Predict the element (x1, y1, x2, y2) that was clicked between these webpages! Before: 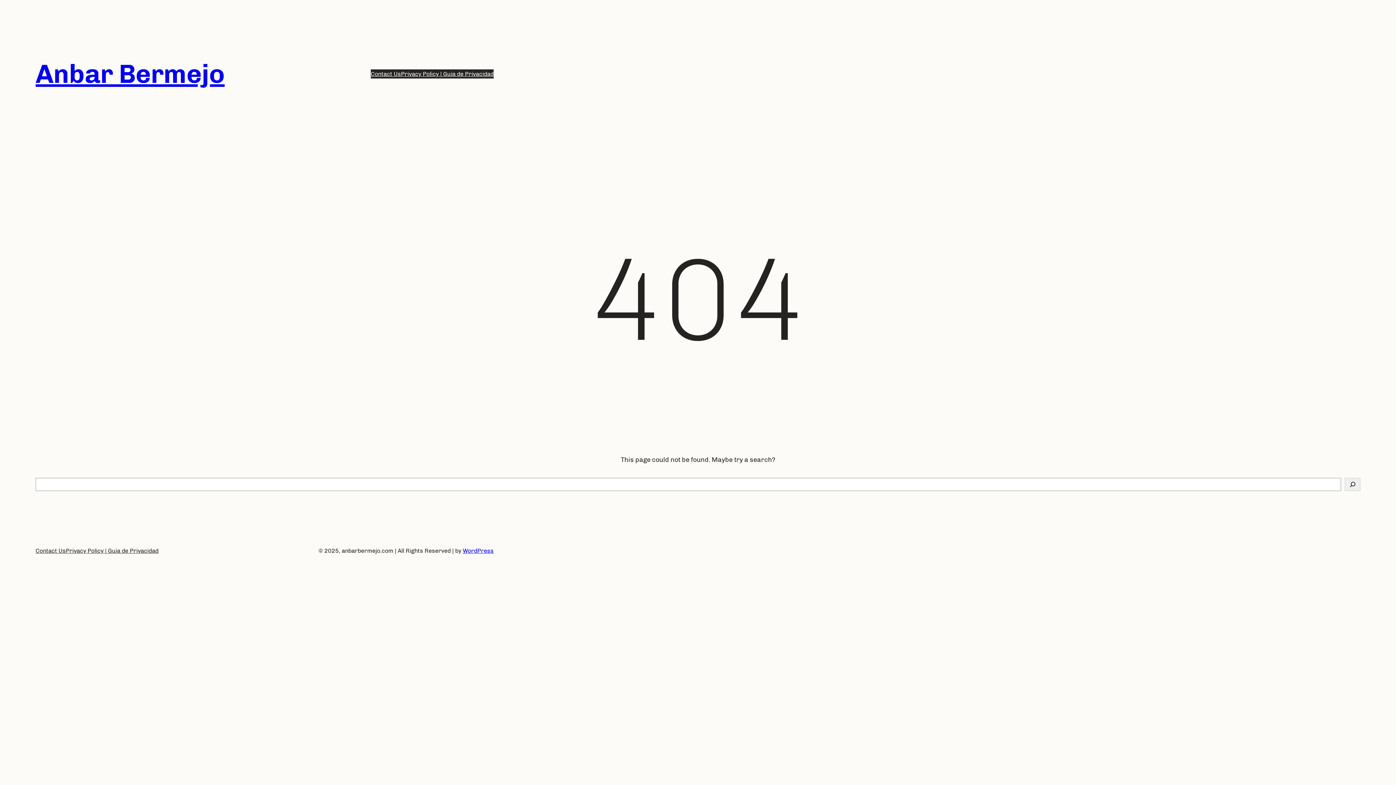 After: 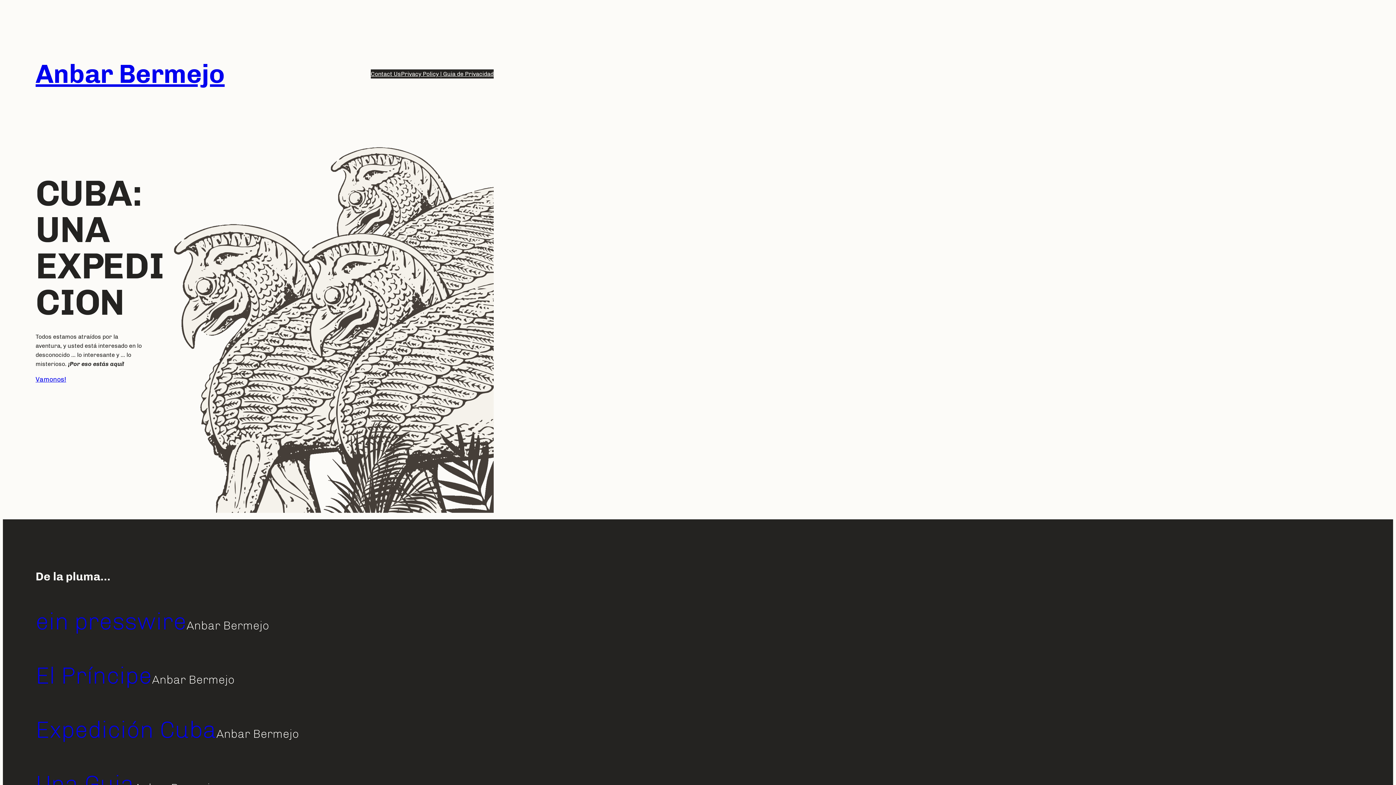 Action: bbox: (35, 58, 224, 89) label: Anbar Bermejo